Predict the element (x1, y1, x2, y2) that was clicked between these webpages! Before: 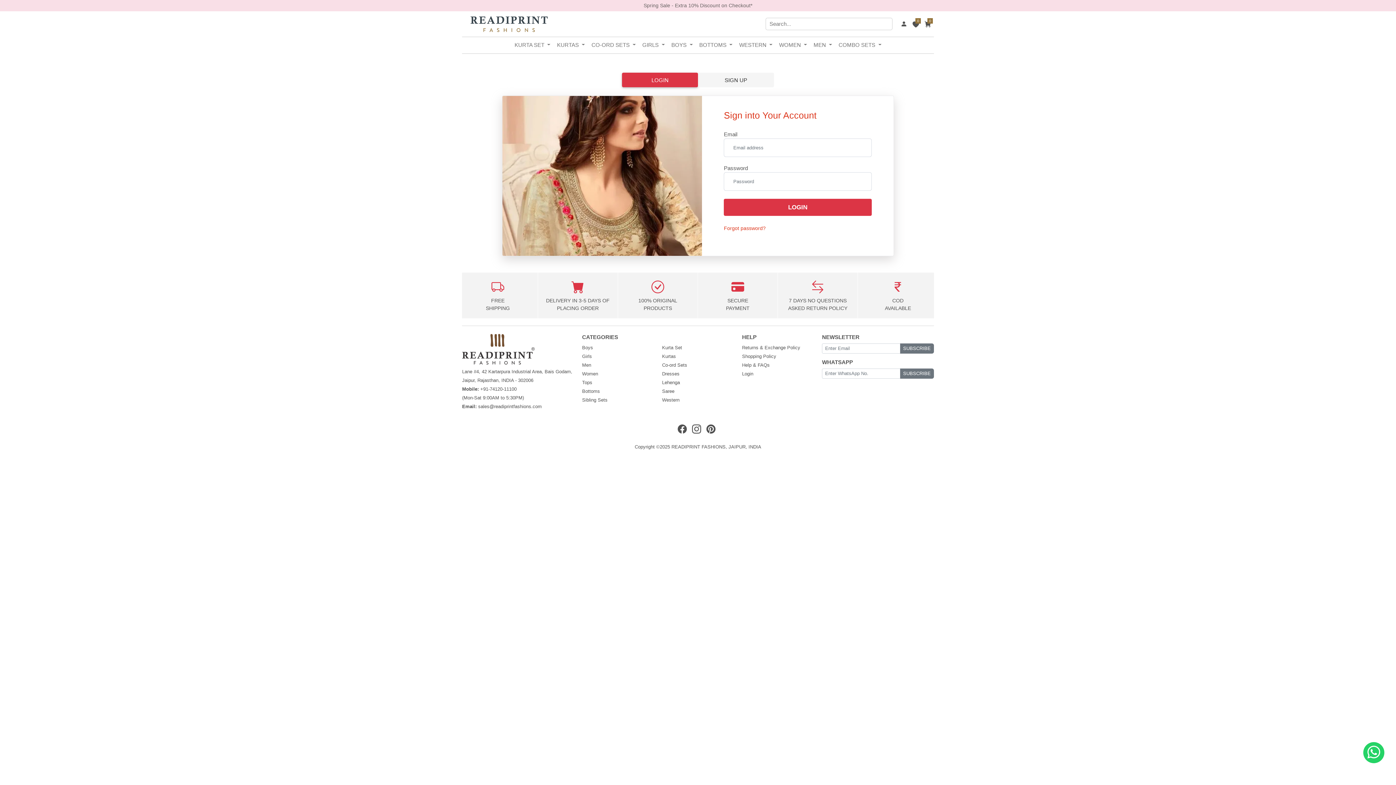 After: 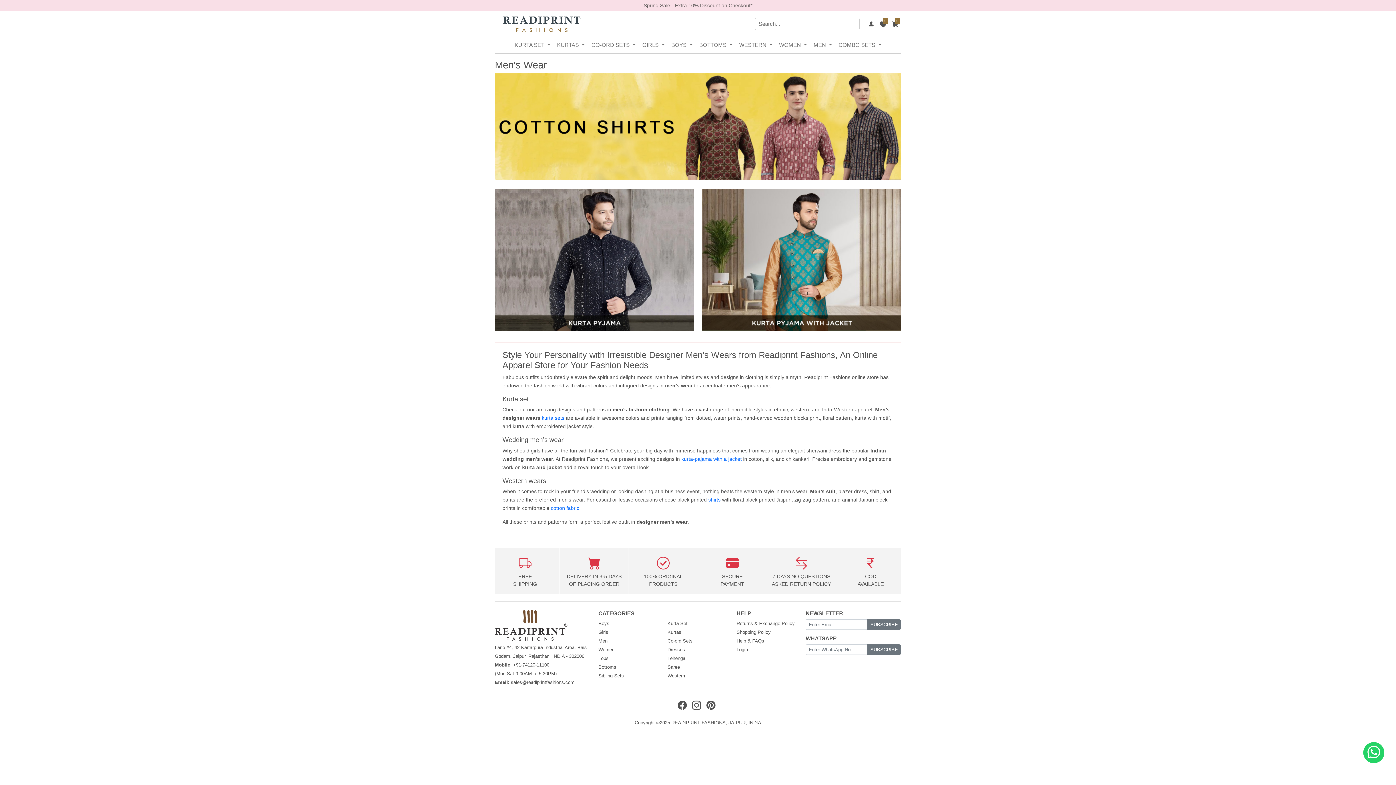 Action: bbox: (582, 362, 591, 367) label: Men